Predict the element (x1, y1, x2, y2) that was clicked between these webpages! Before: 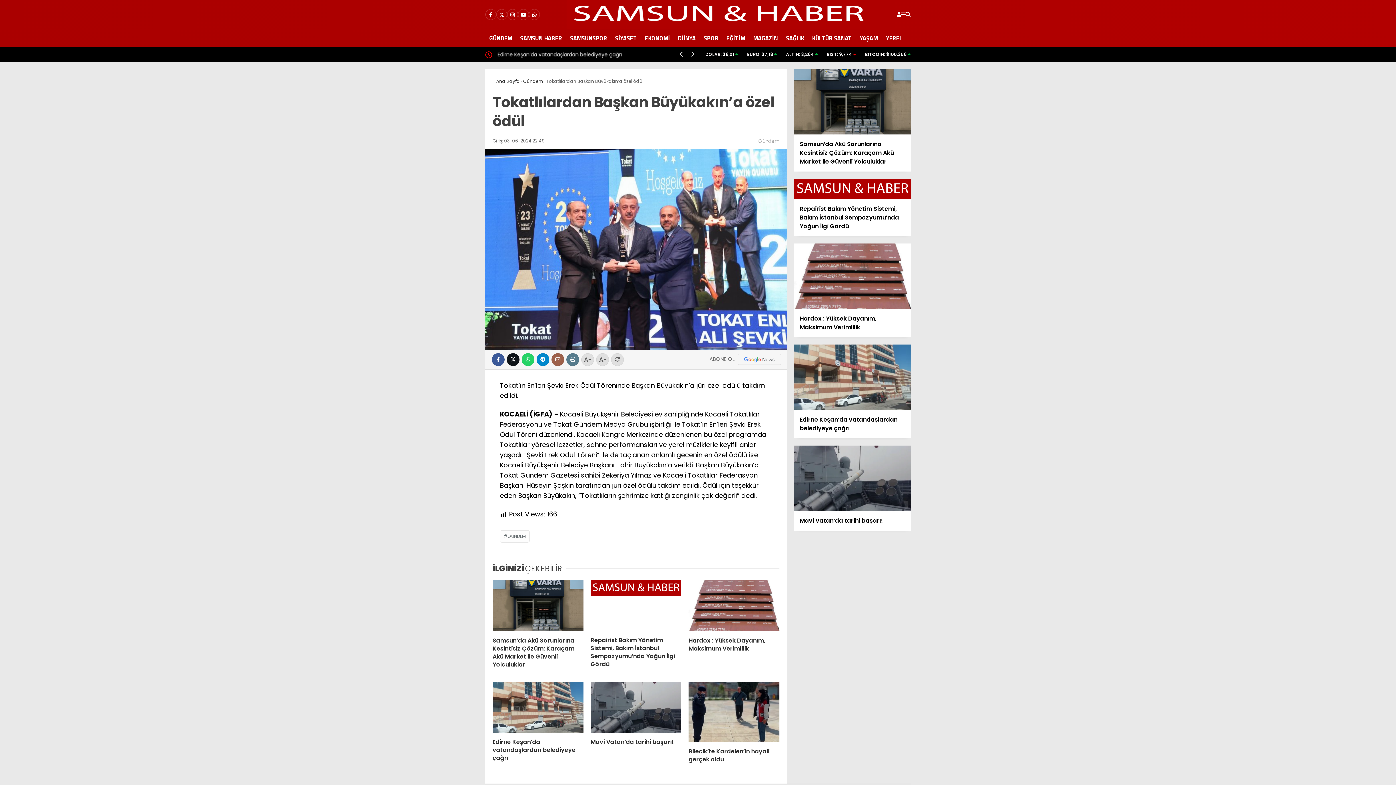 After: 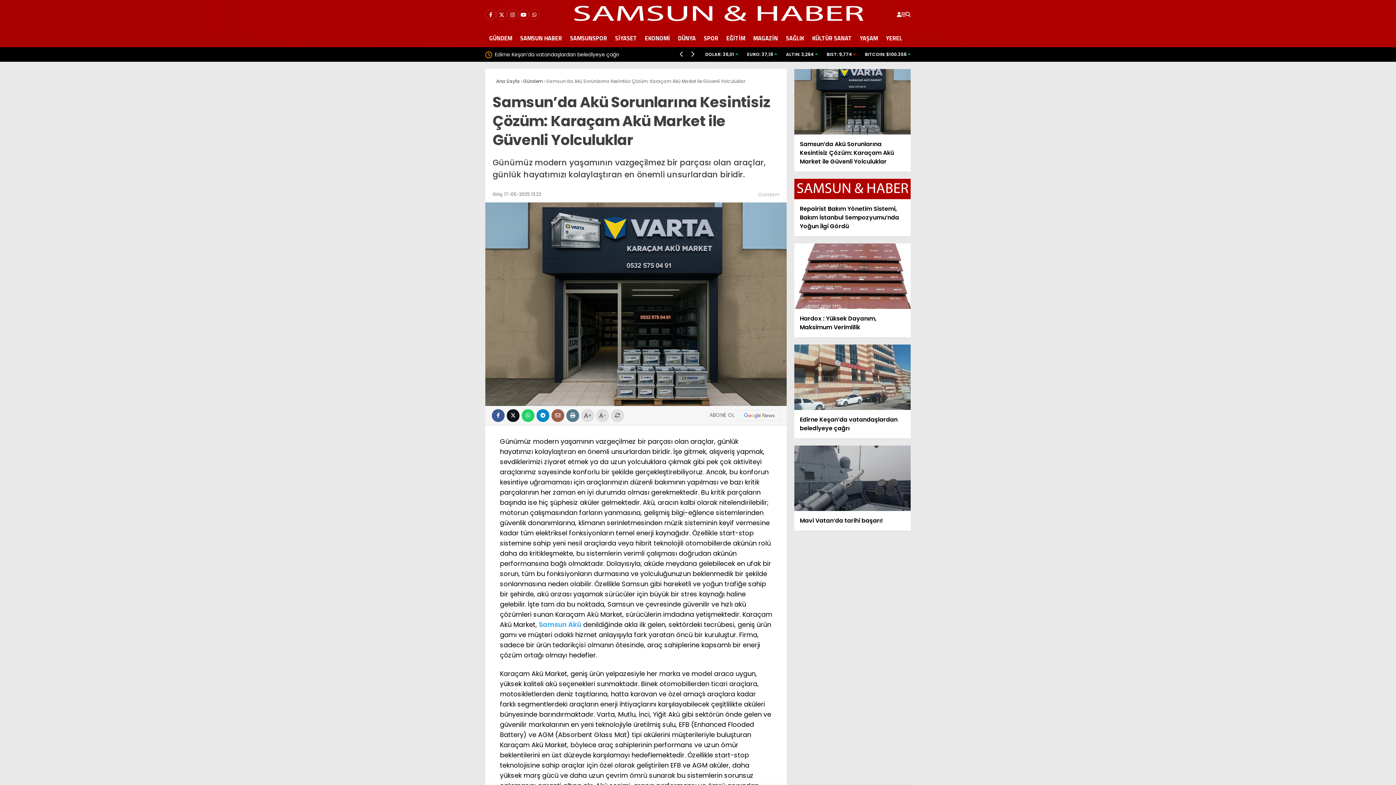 Action: label: Samsun’da Akü Sorunlarına Kesintisiz Çözüm: Karaçam Akü Market ile Güvenli Yolculuklar bbox: (492, 637, 583, 669)